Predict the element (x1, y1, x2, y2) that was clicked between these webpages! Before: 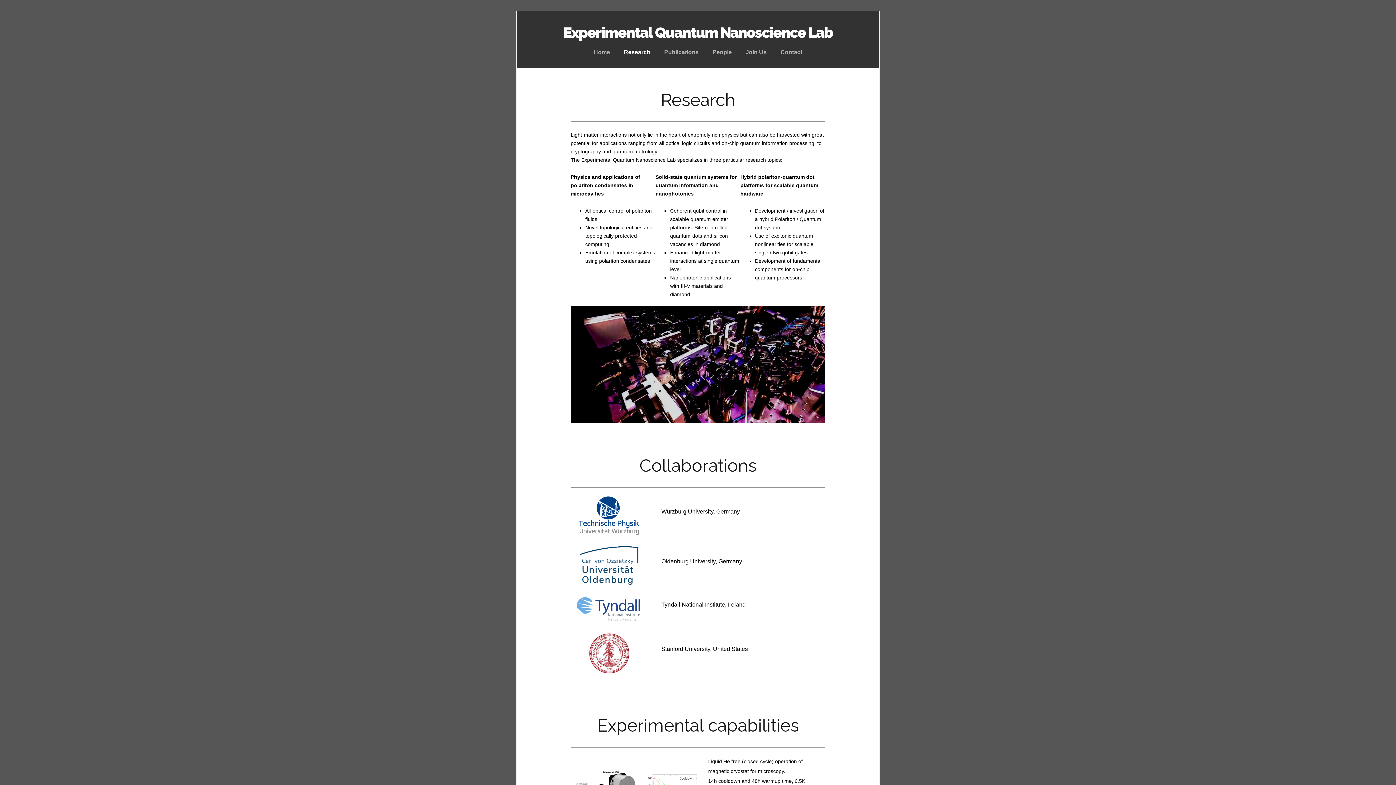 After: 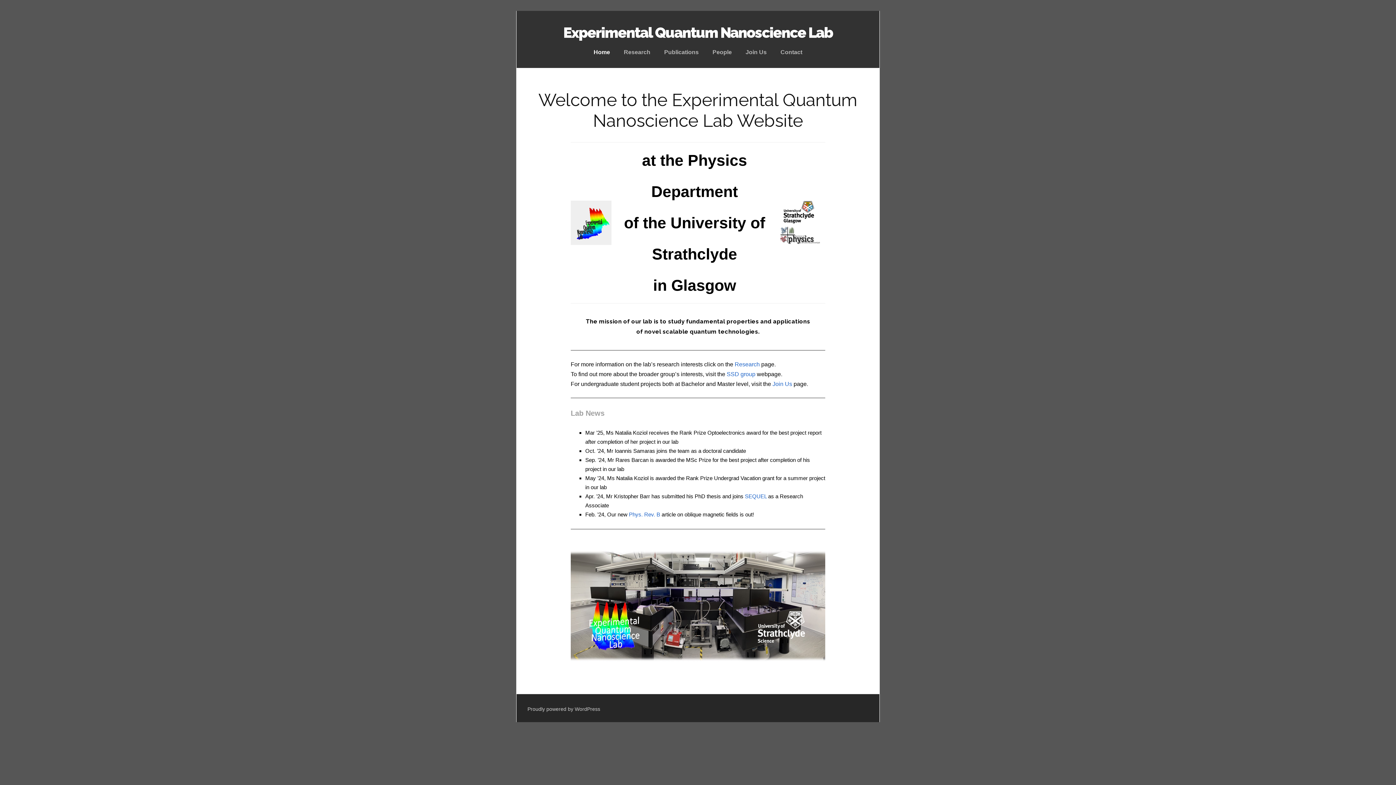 Action: bbox: (516, 10, 879, 47) label: Experimental Quantum Nanoscience Lab